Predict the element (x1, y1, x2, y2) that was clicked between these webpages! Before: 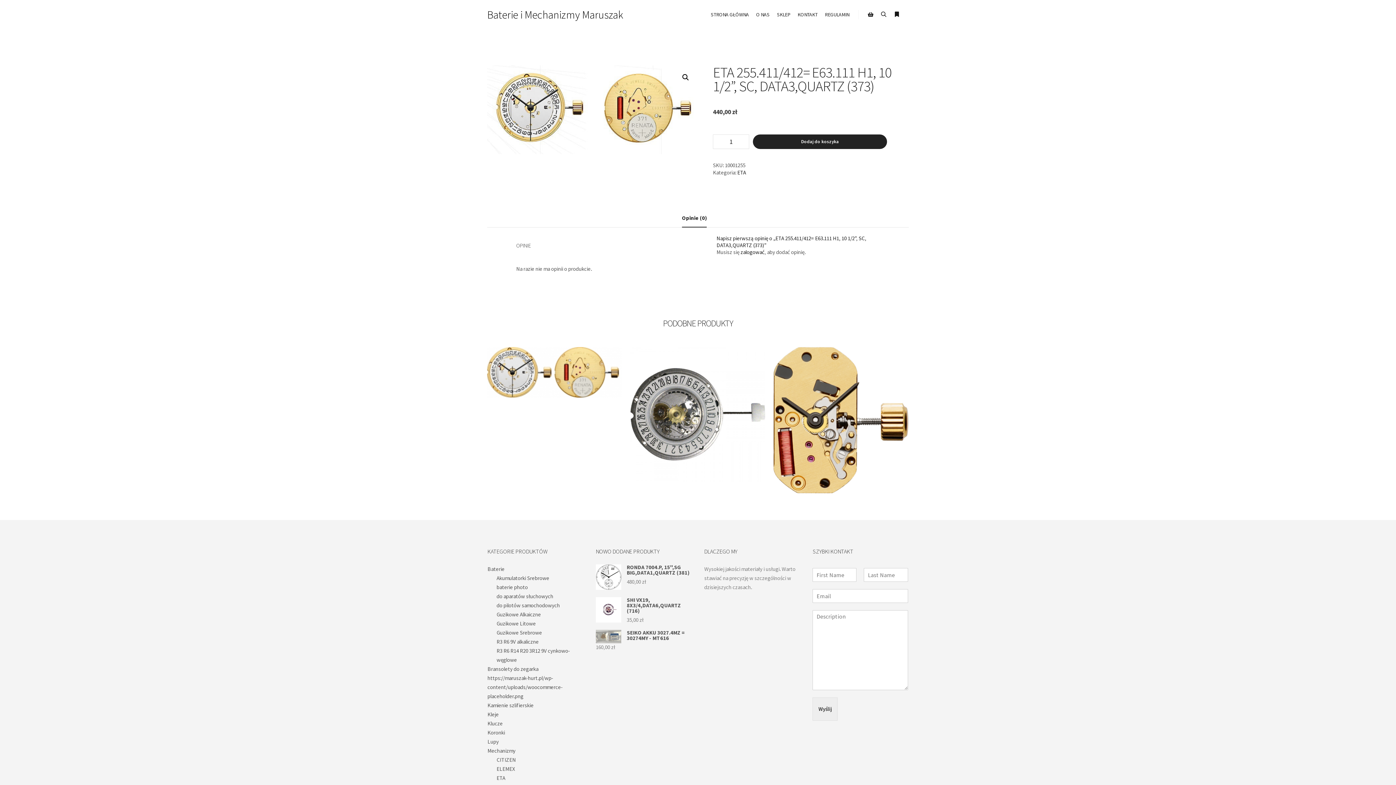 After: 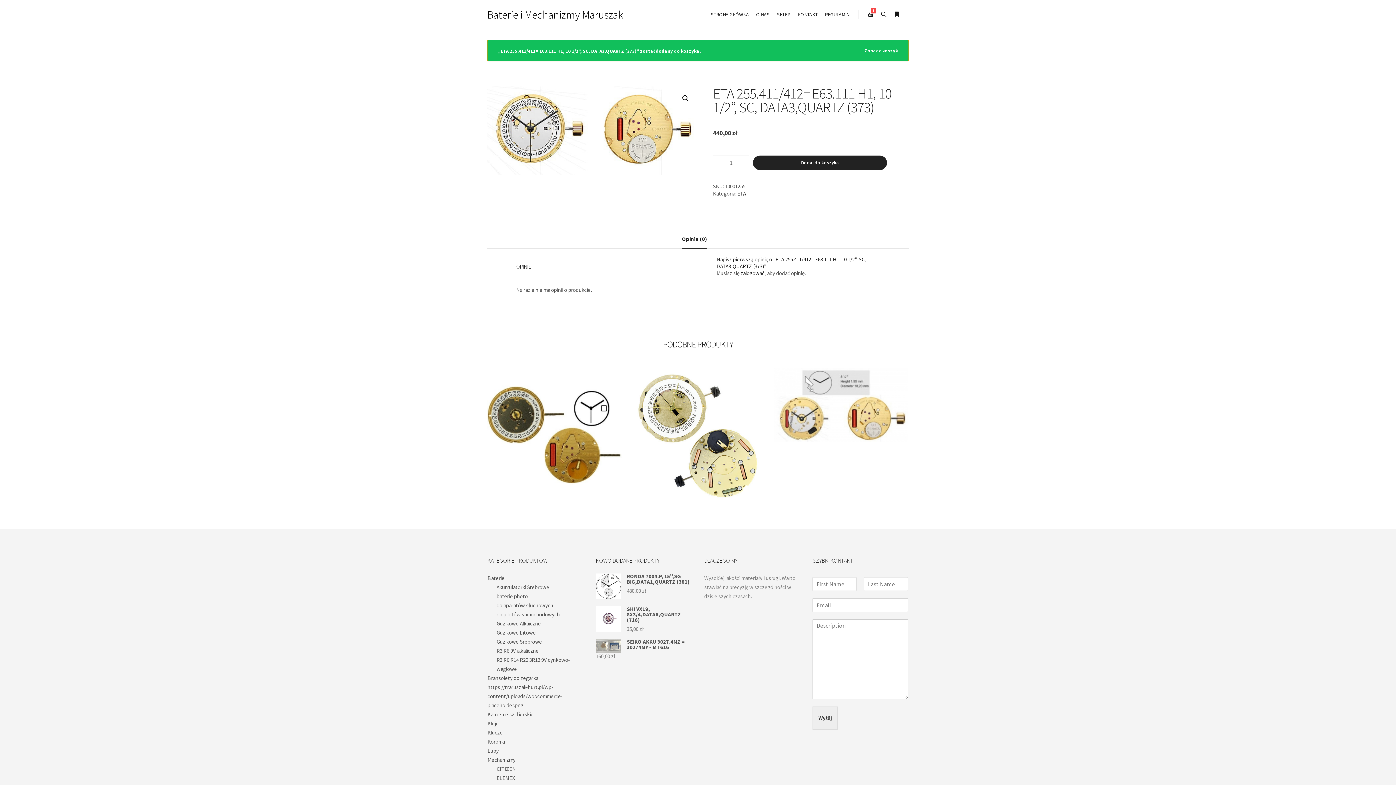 Action: label: Dodaj do koszyka bbox: (753, 134, 887, 148)